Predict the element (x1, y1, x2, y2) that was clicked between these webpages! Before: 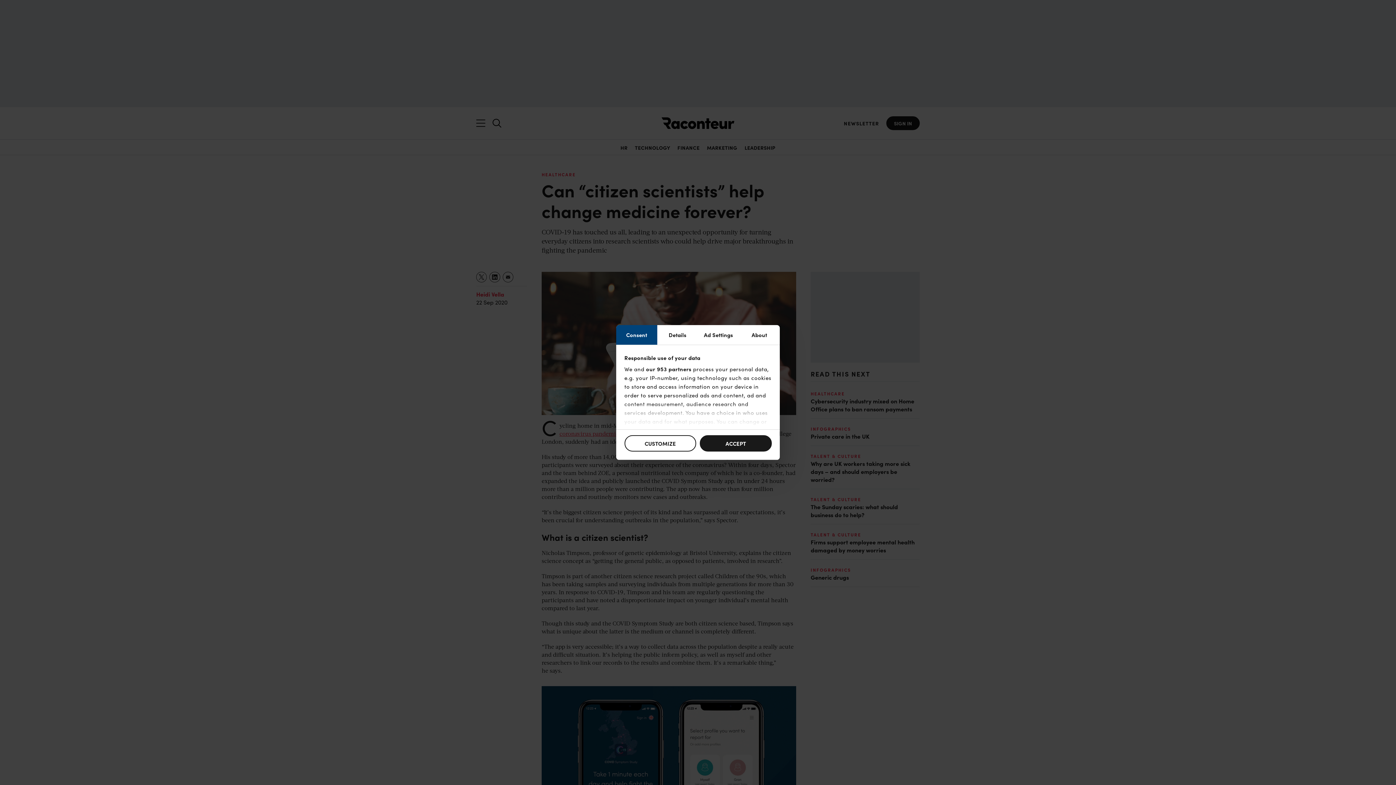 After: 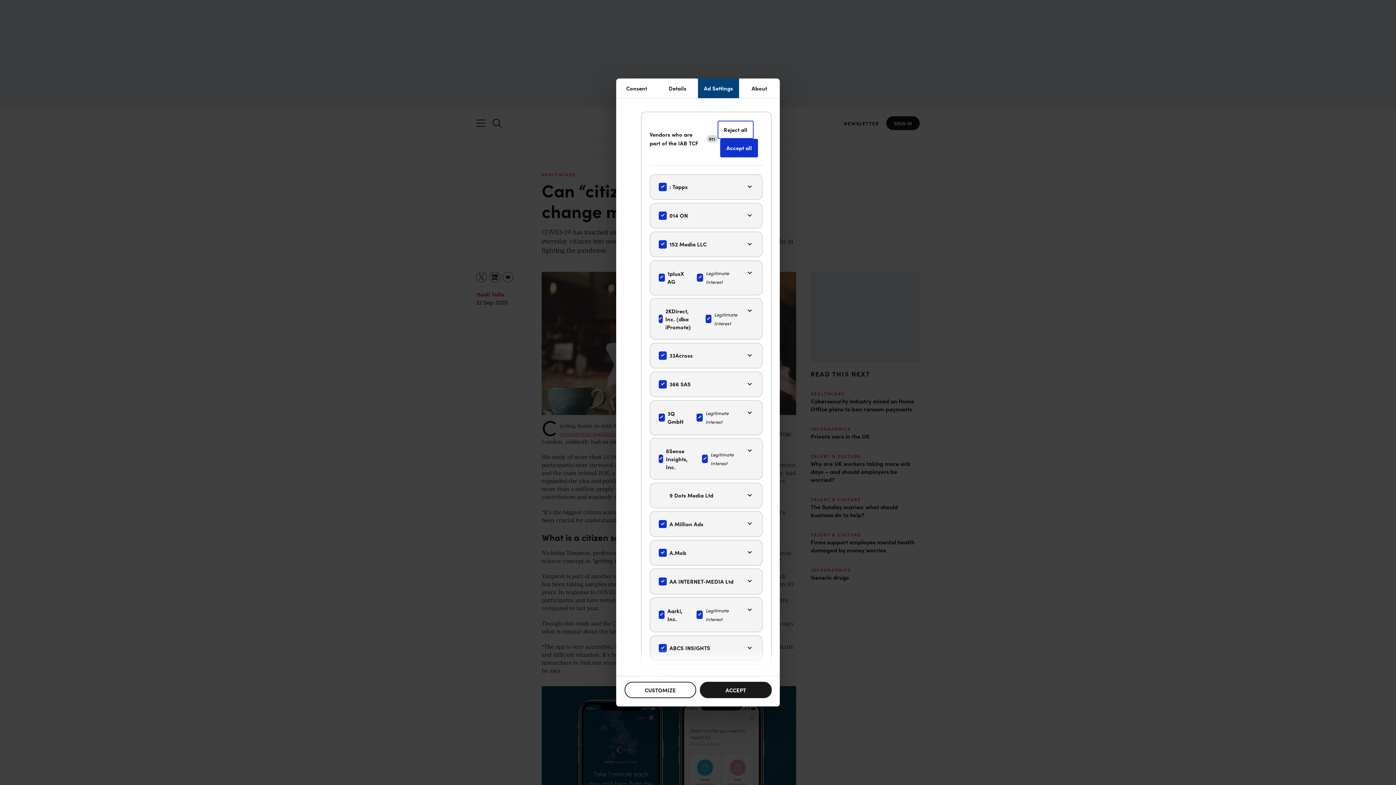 Action: label: our 953 partners bbox: (646, 365, 691, 372)